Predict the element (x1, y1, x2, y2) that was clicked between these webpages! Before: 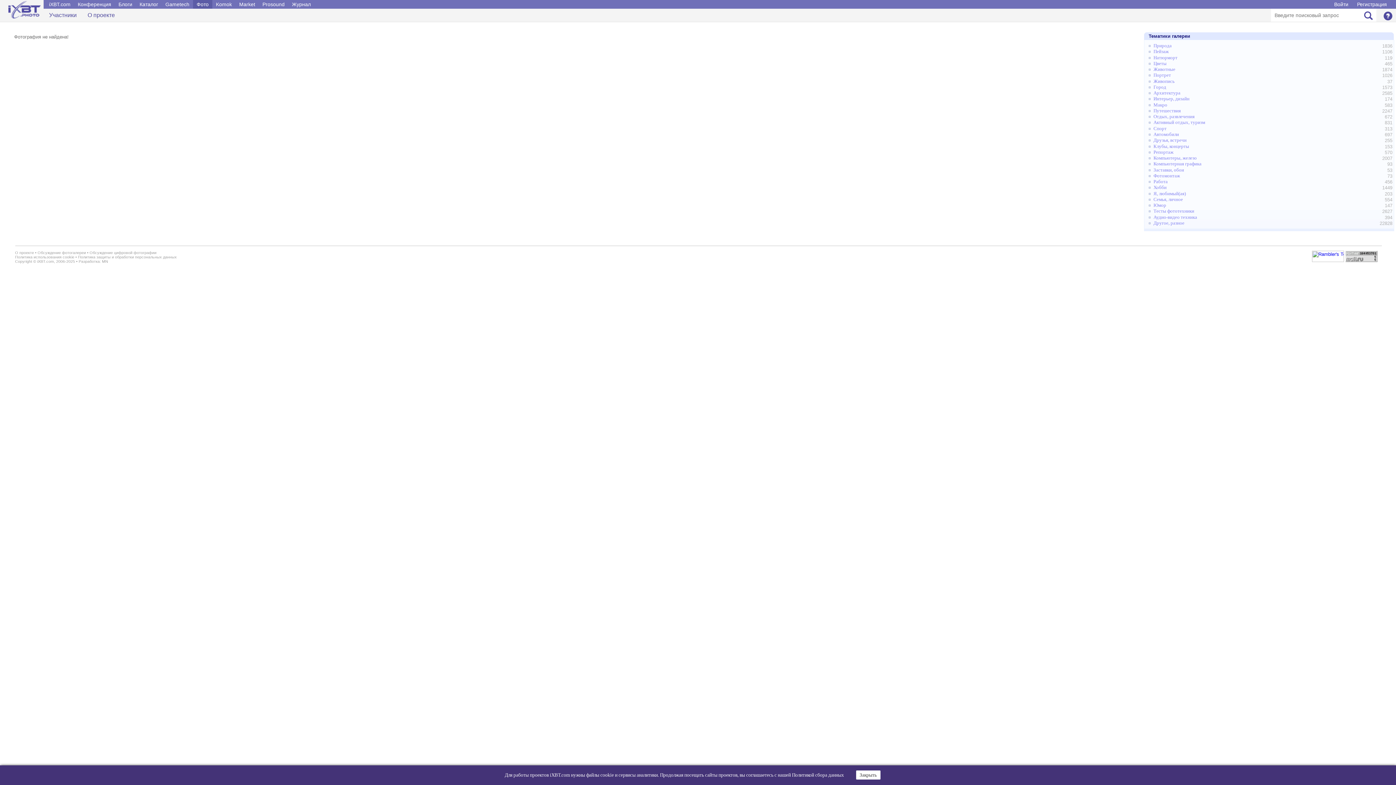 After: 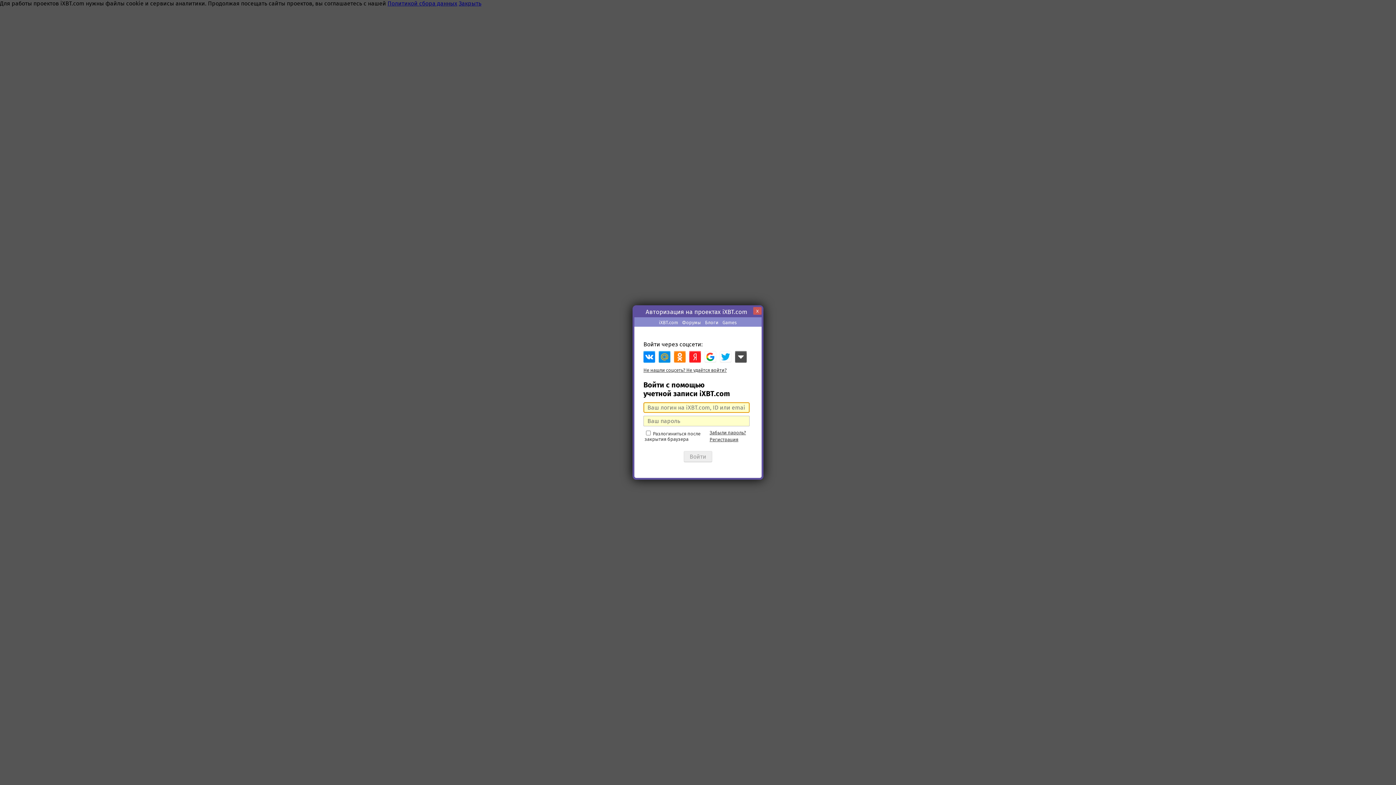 Action: label: Регистрация bbox: (1353, 0, 1390, 8)